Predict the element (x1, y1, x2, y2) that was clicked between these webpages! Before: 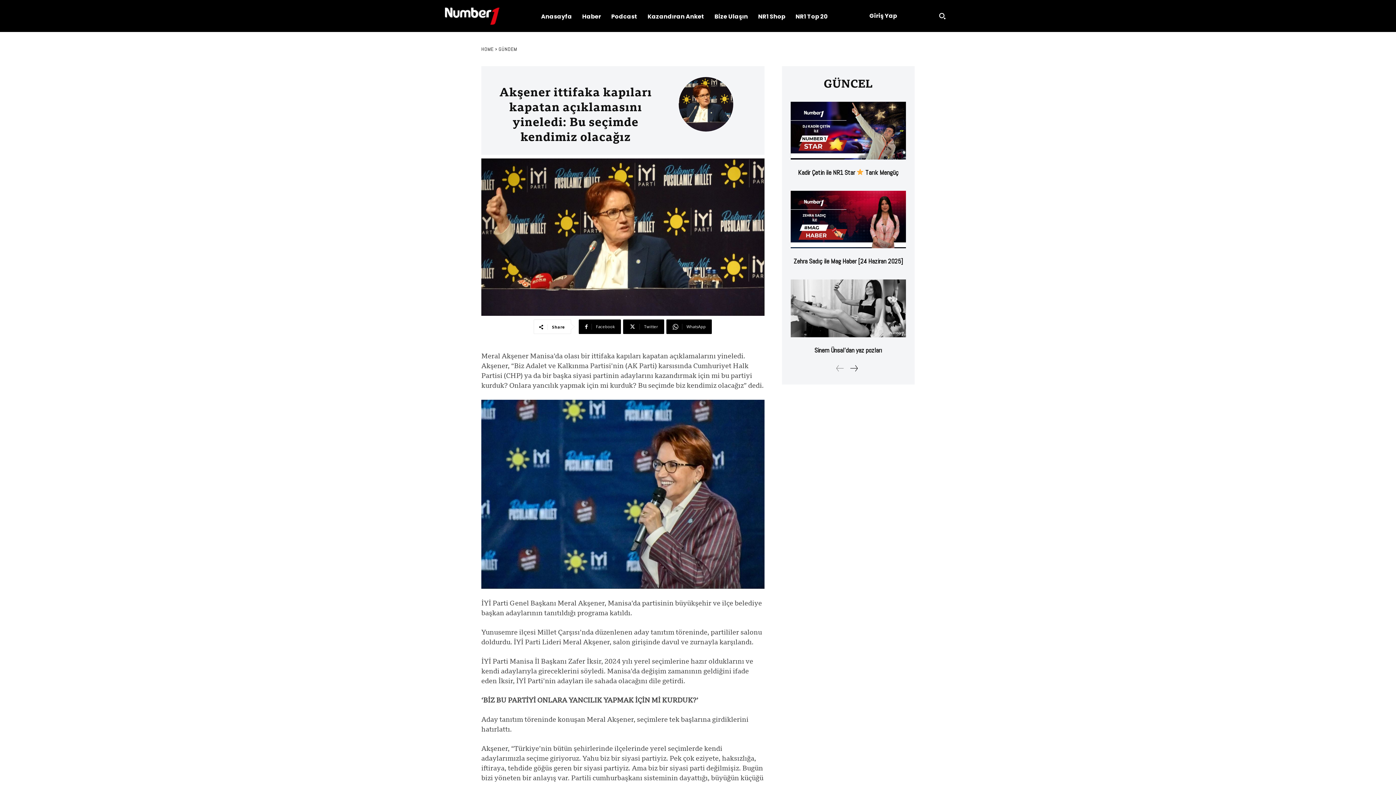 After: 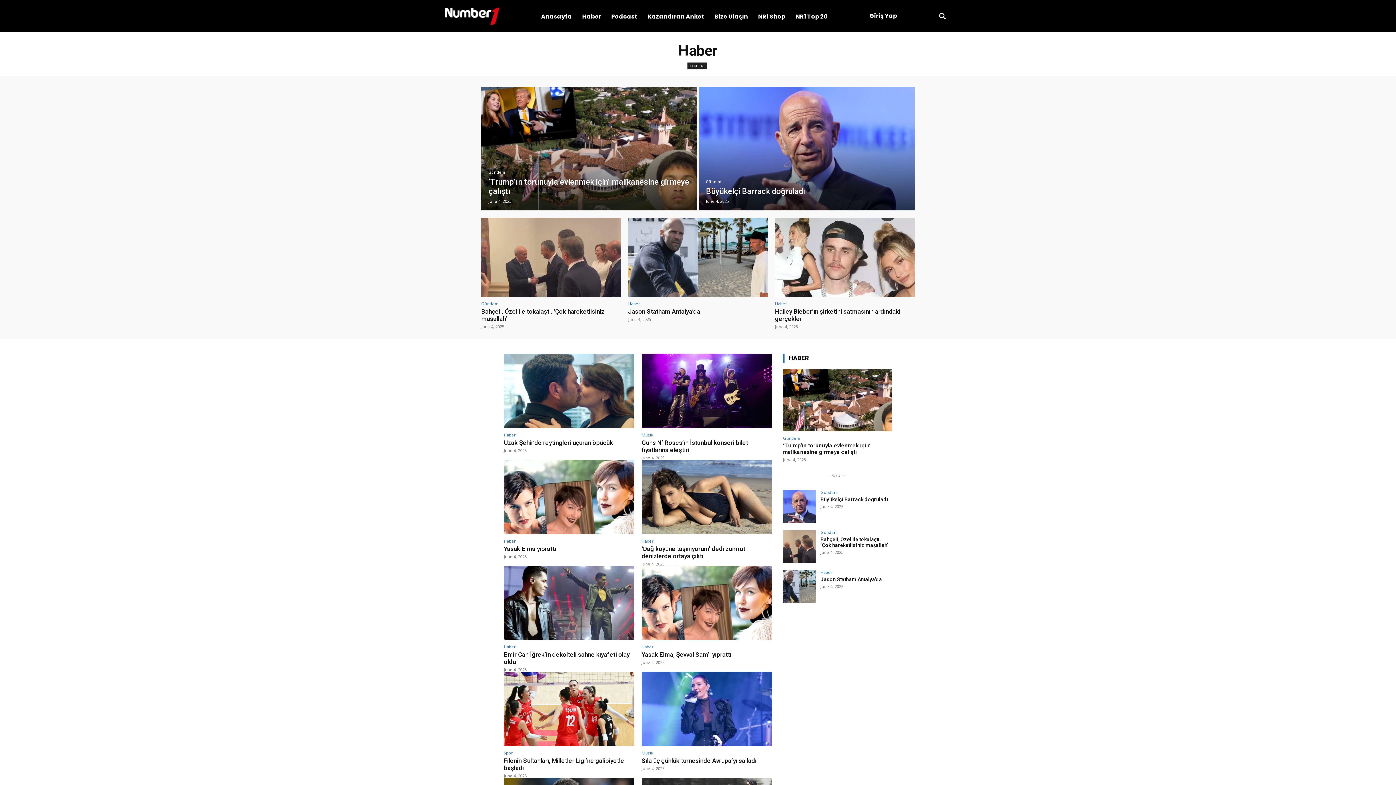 Action: bbox: (577, 13, 606, 20) label: Haber